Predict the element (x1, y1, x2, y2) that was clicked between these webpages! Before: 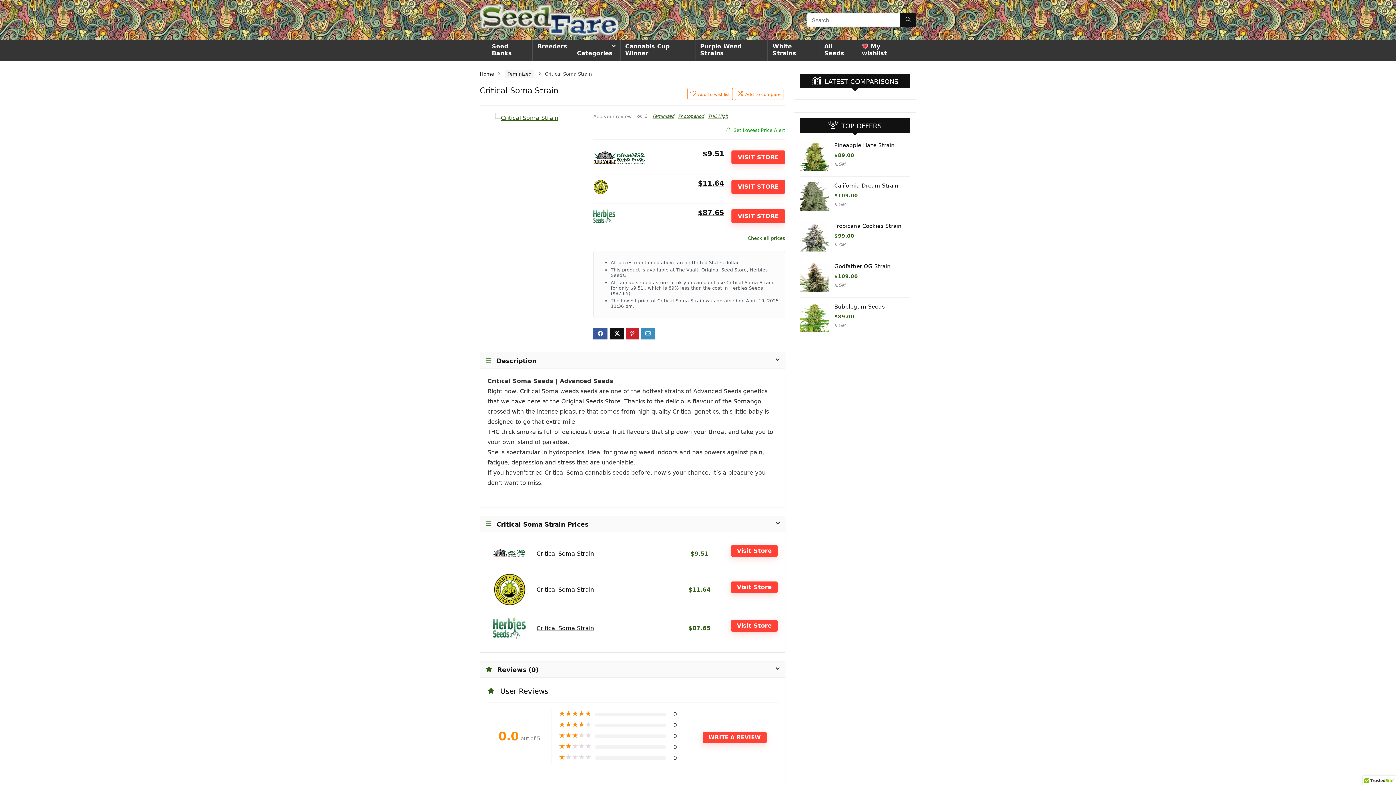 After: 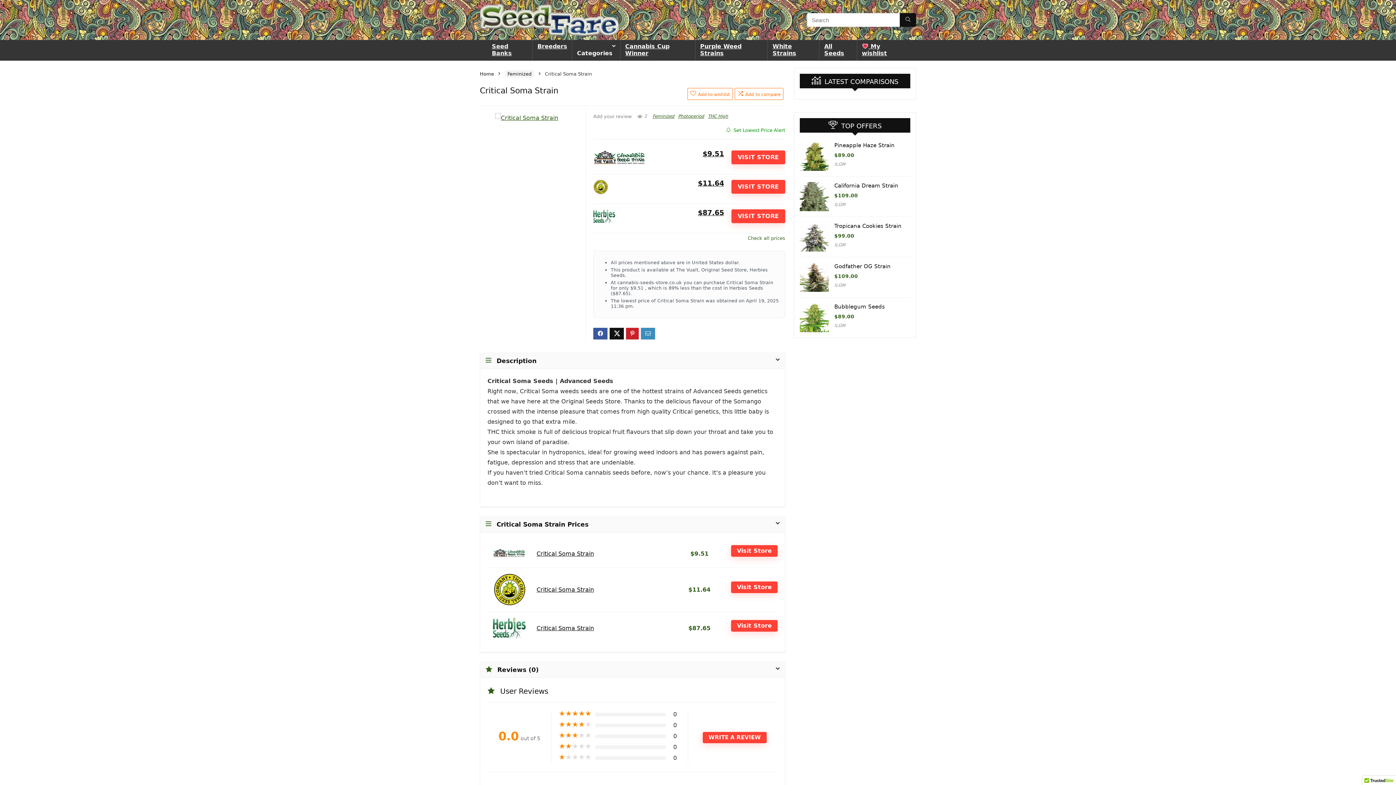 Action: bbox: (593, 210, 615, 217)